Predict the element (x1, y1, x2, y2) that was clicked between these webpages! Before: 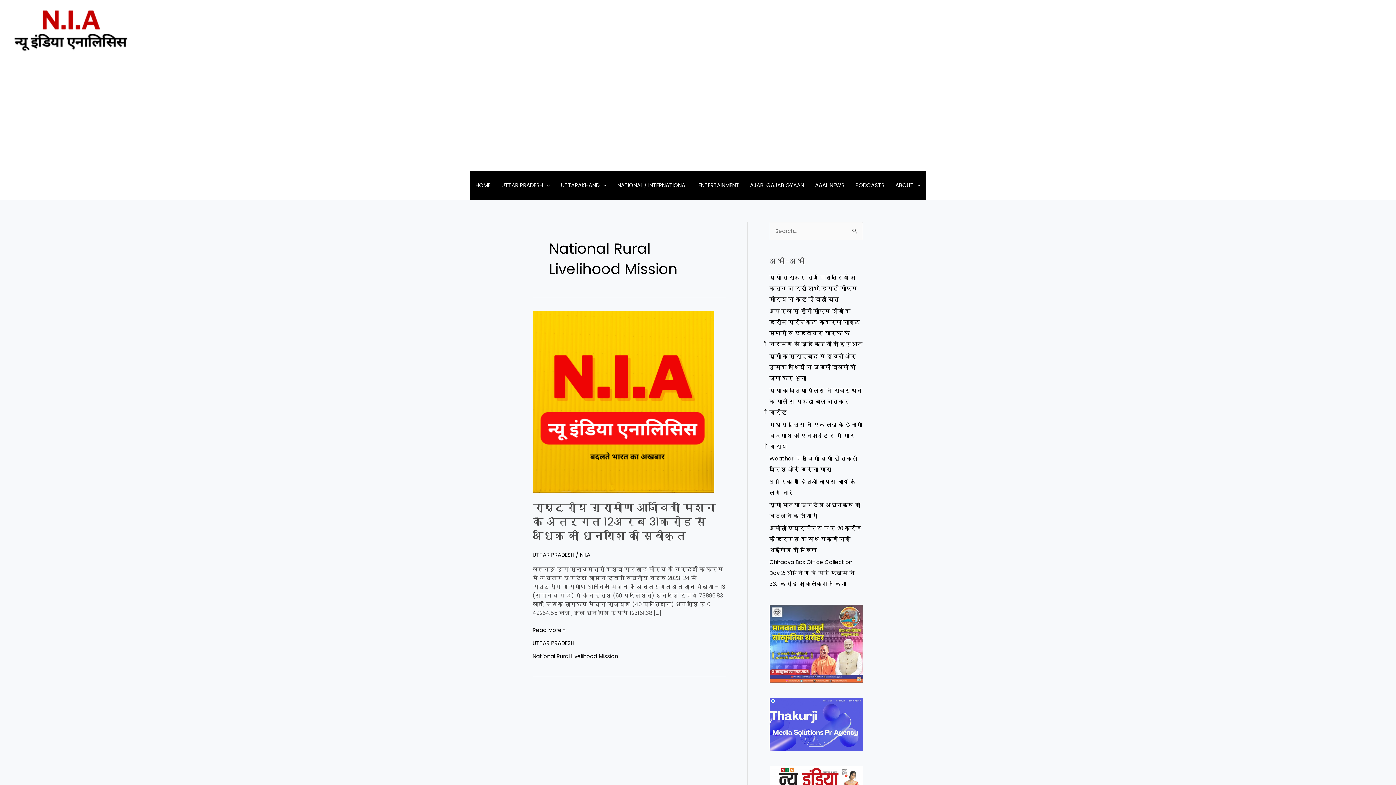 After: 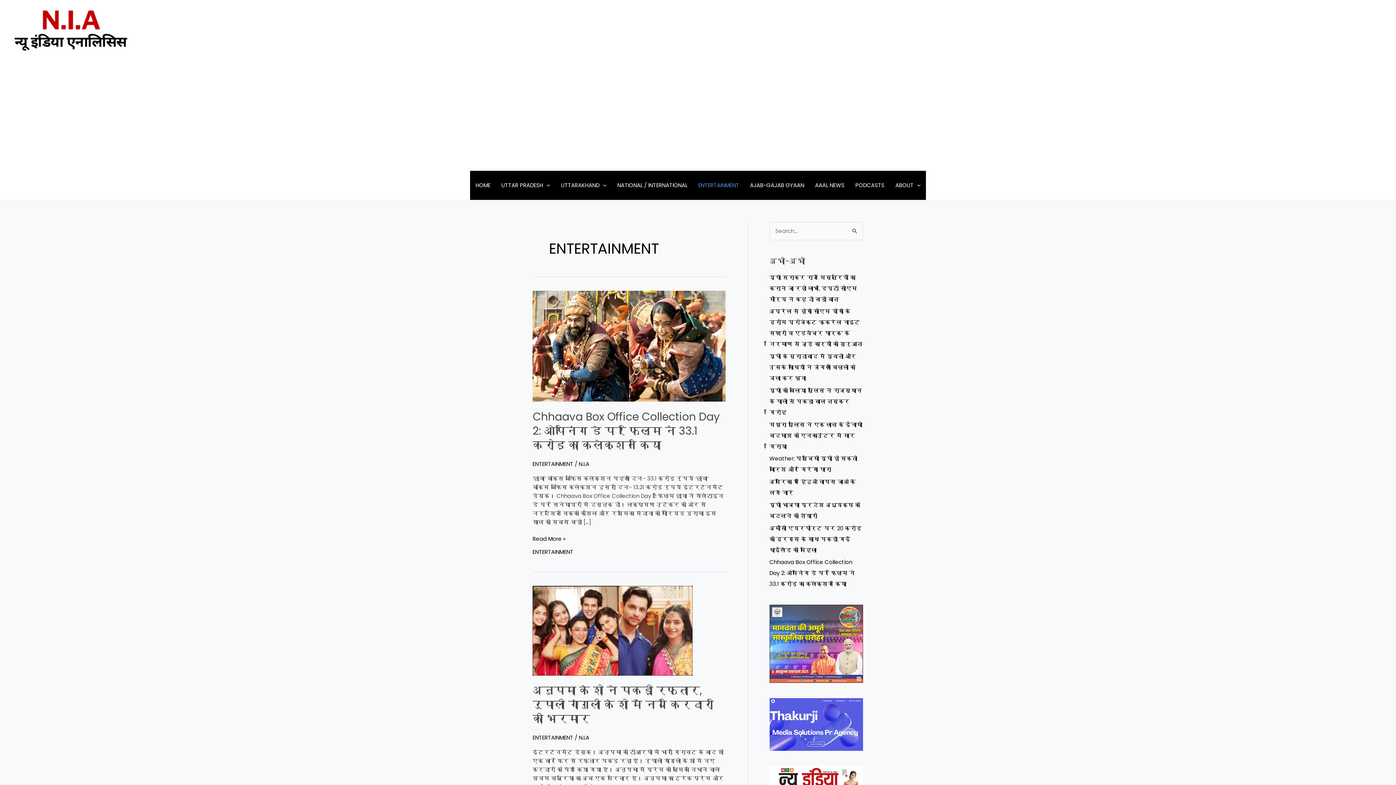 Action: label: ENTERTAINMENT bbox: (693, 170, 744, 200)